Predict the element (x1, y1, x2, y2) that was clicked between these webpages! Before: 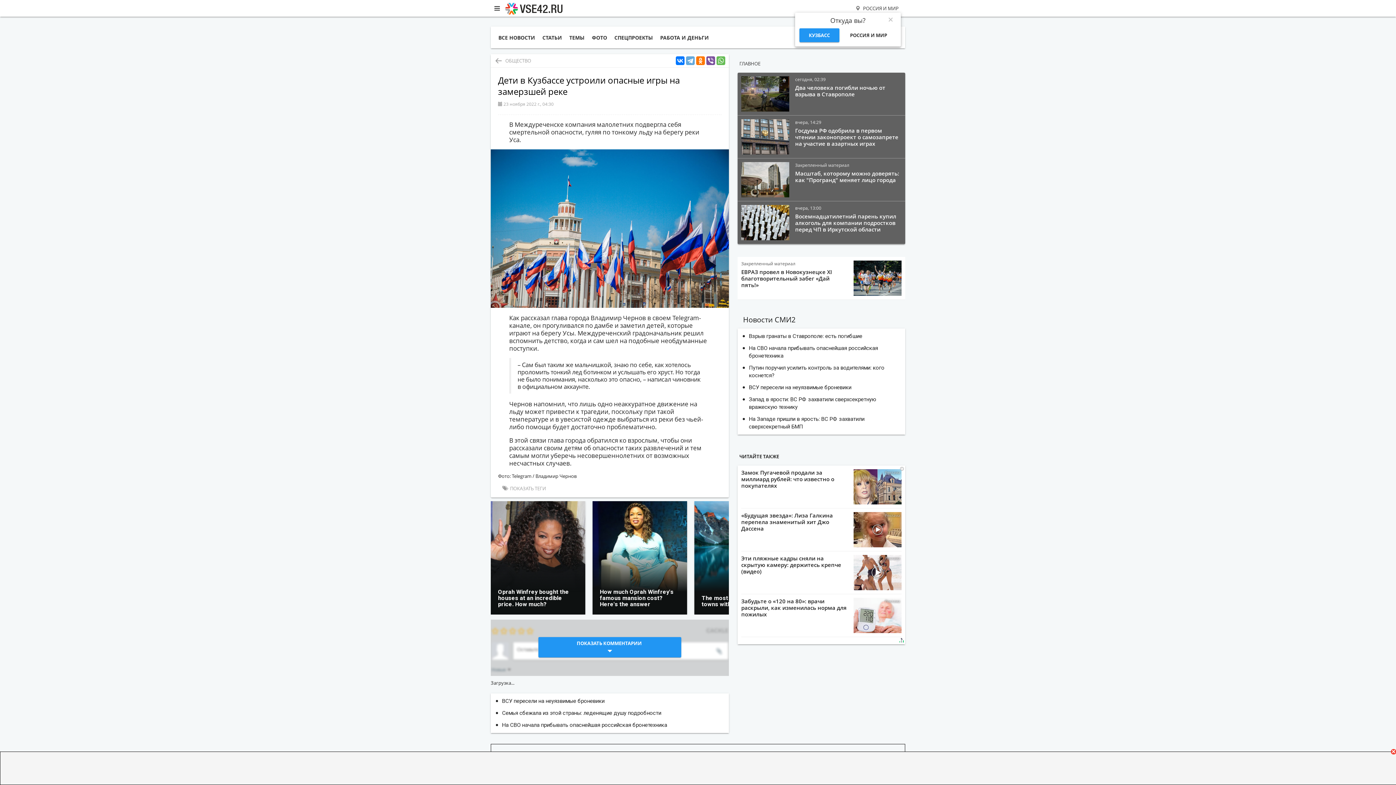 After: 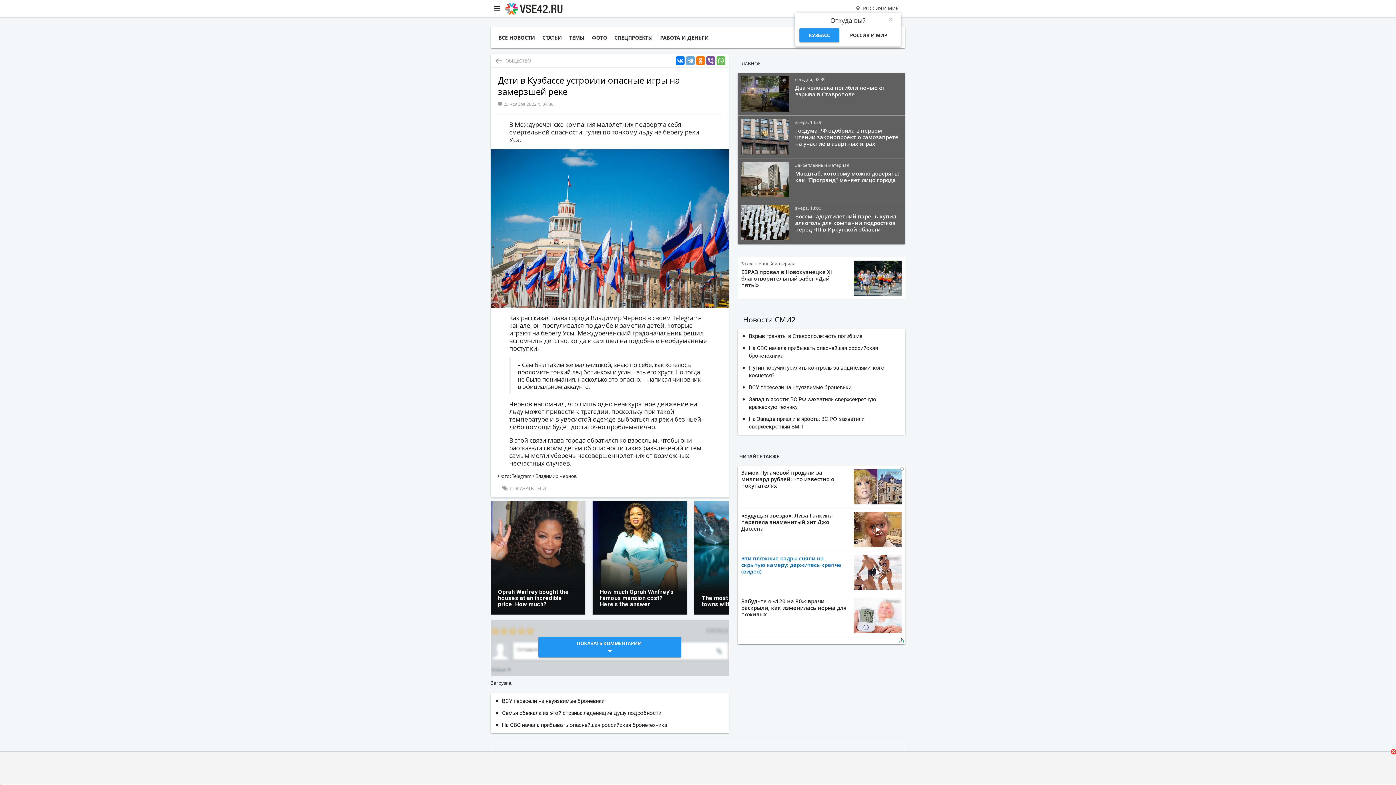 Action: label: Эти пляжные кадры сняли на скрытую камеру: держитесь крепче (видео) bbox: (741, 555, 901, 582)